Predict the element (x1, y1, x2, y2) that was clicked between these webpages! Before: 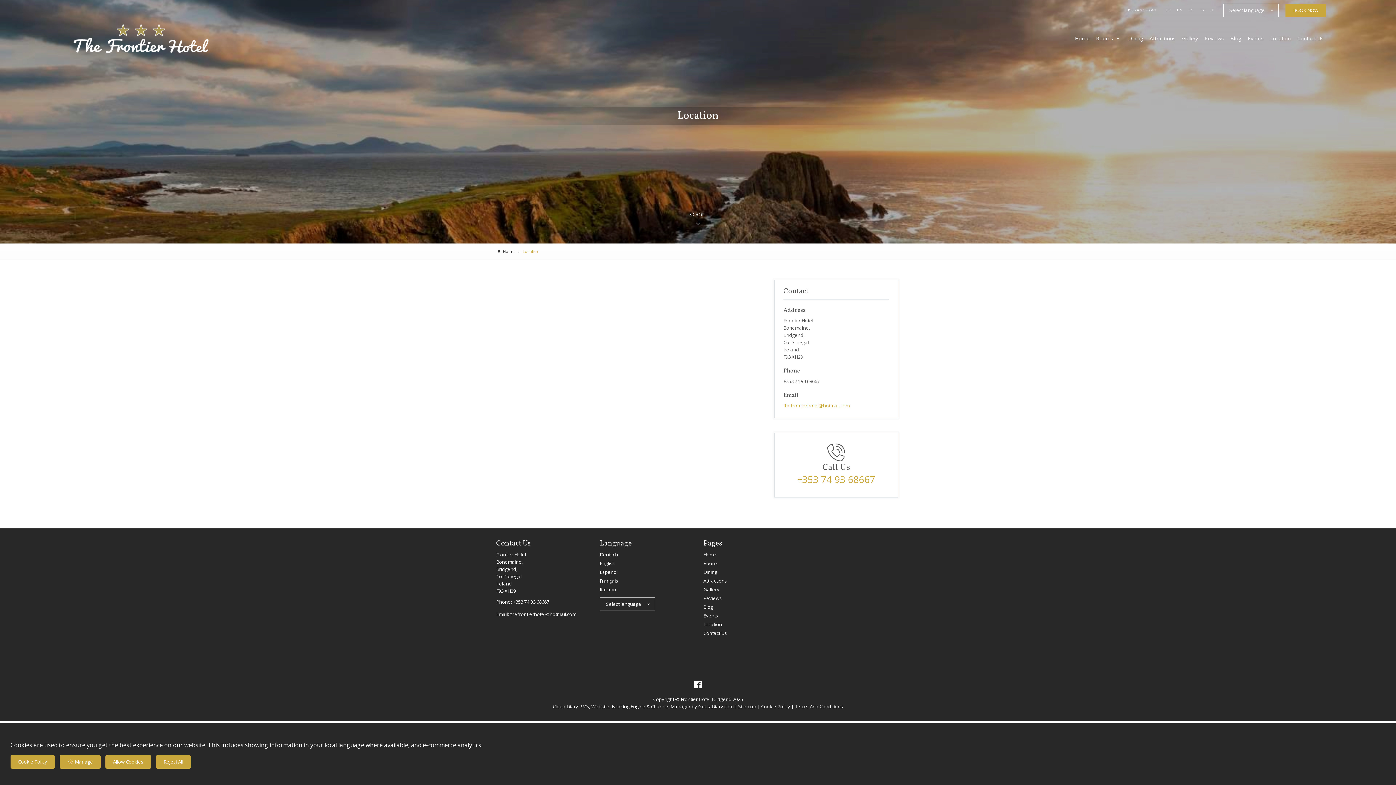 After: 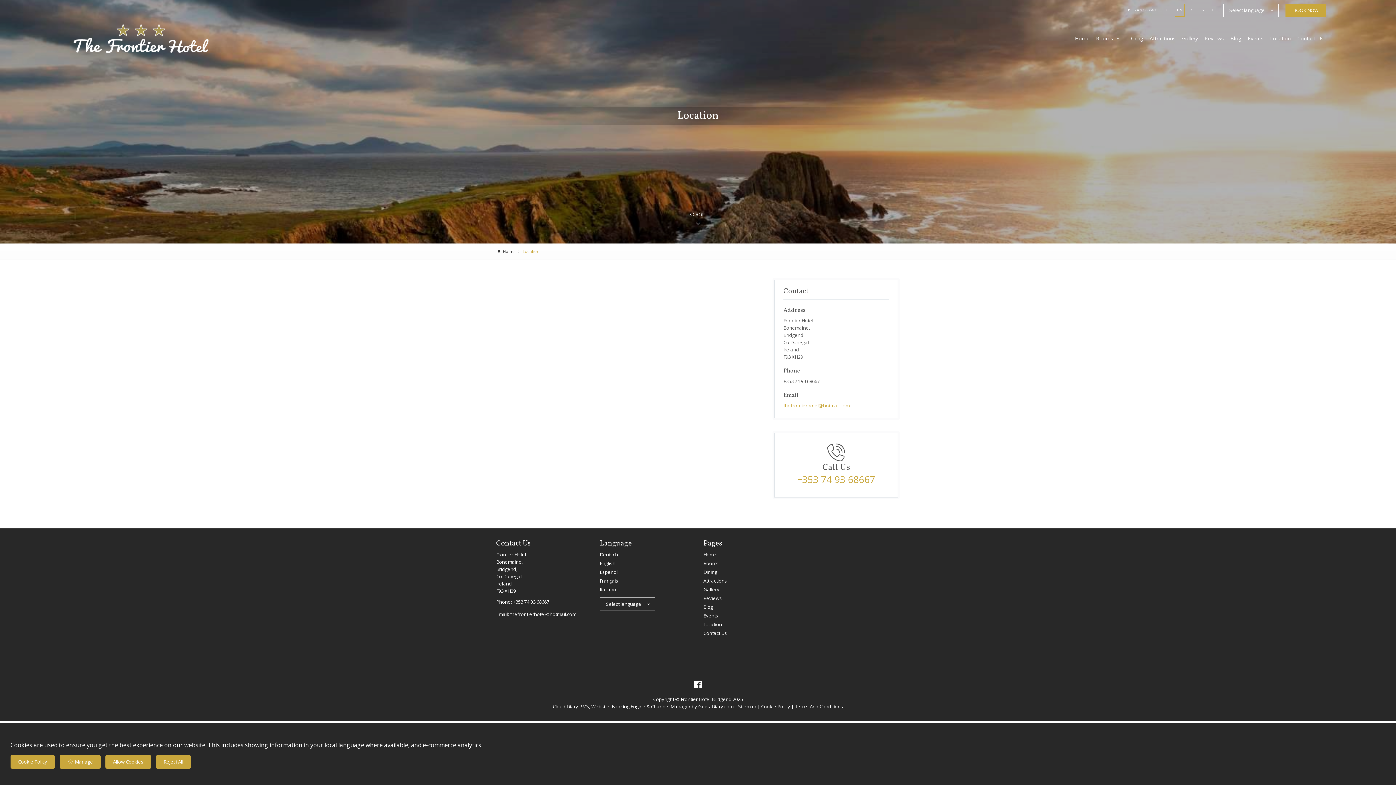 Action: bbox: (703, 621, 722, 628) label: Location